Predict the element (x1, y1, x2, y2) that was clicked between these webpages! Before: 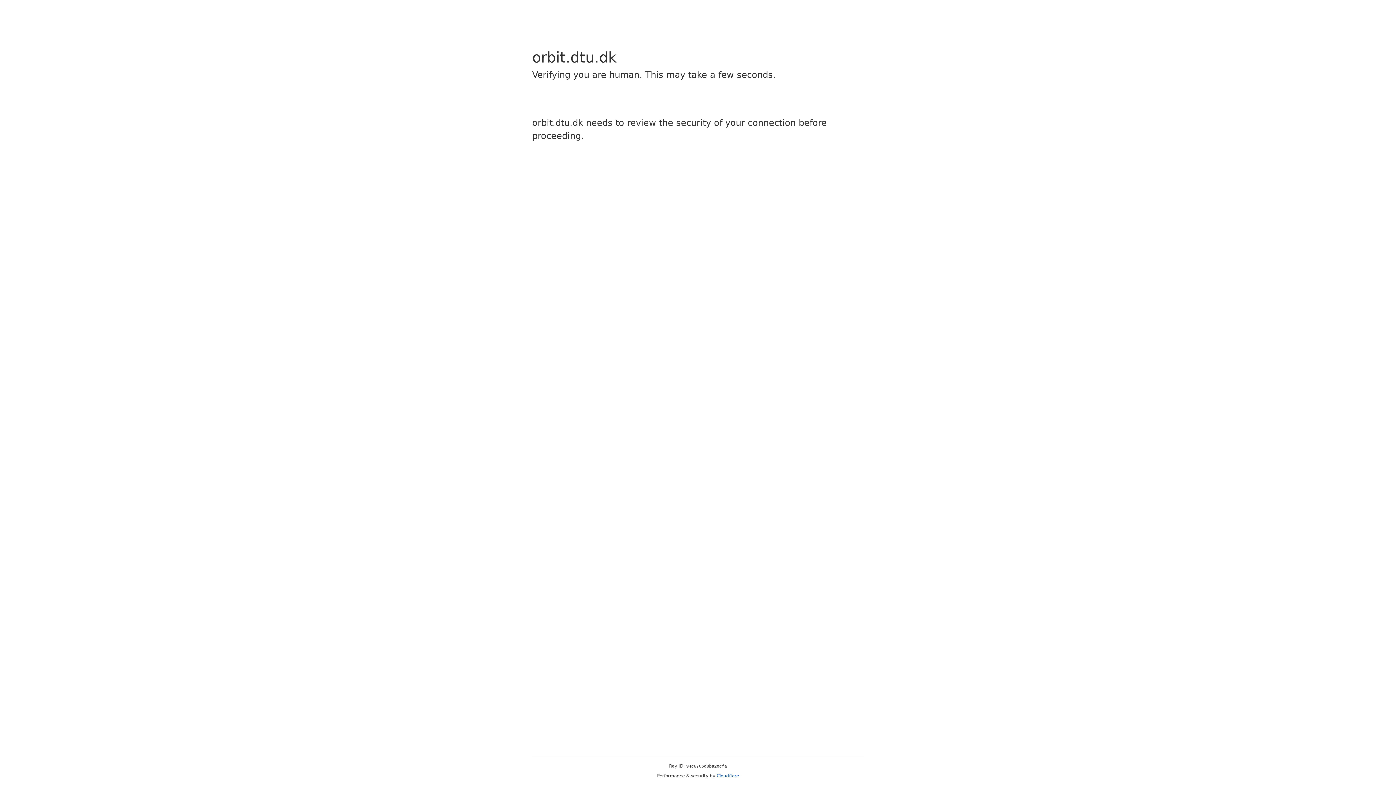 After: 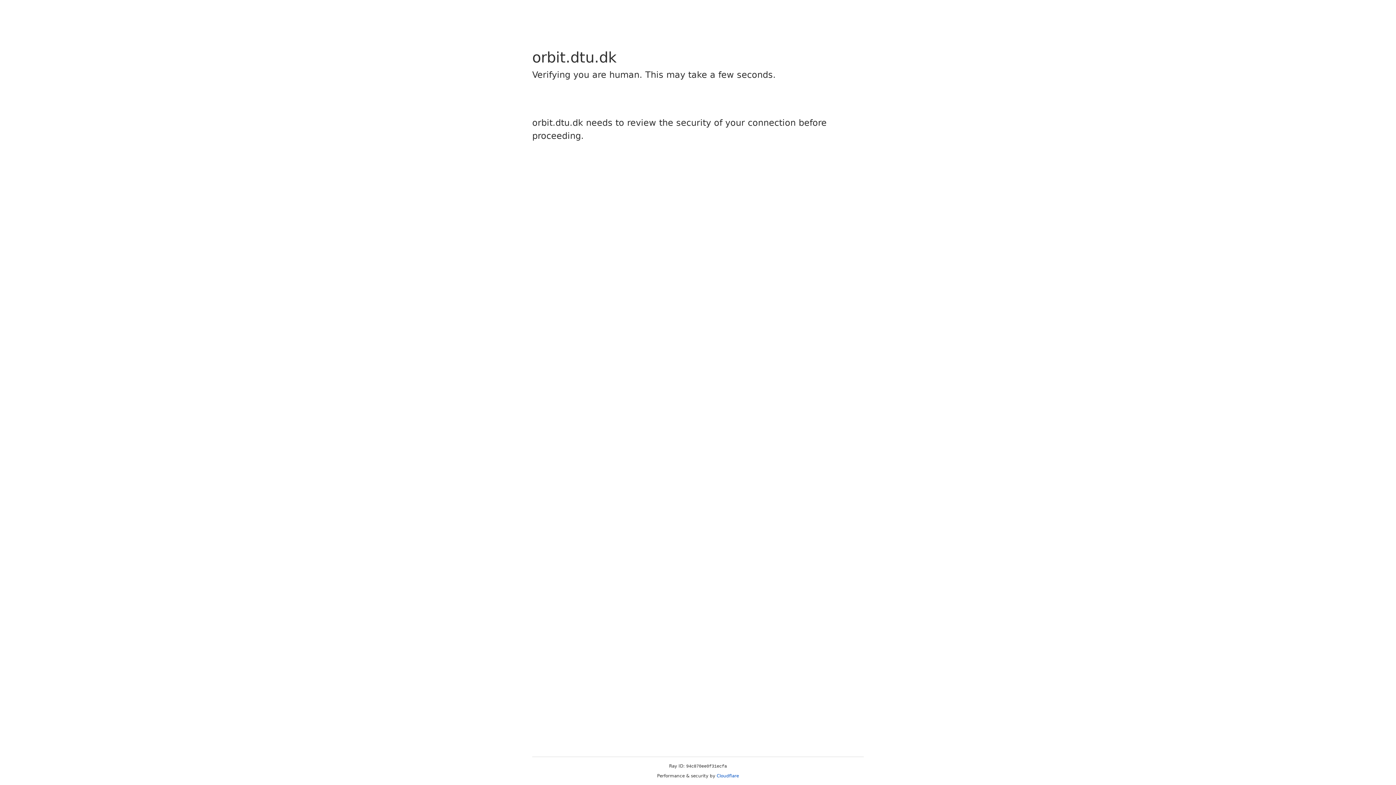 Action: label: Cloudflare bbox: (716, 773, 739, 778)